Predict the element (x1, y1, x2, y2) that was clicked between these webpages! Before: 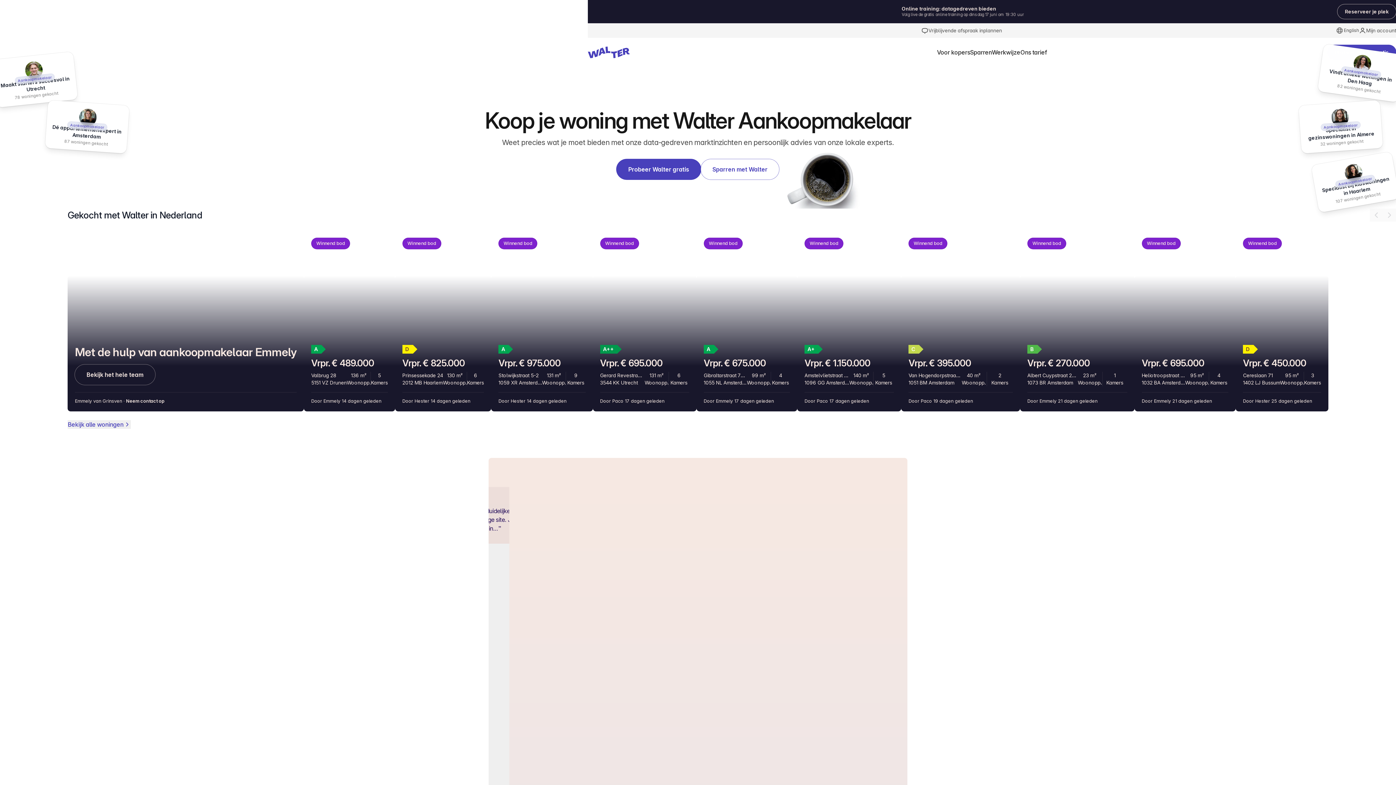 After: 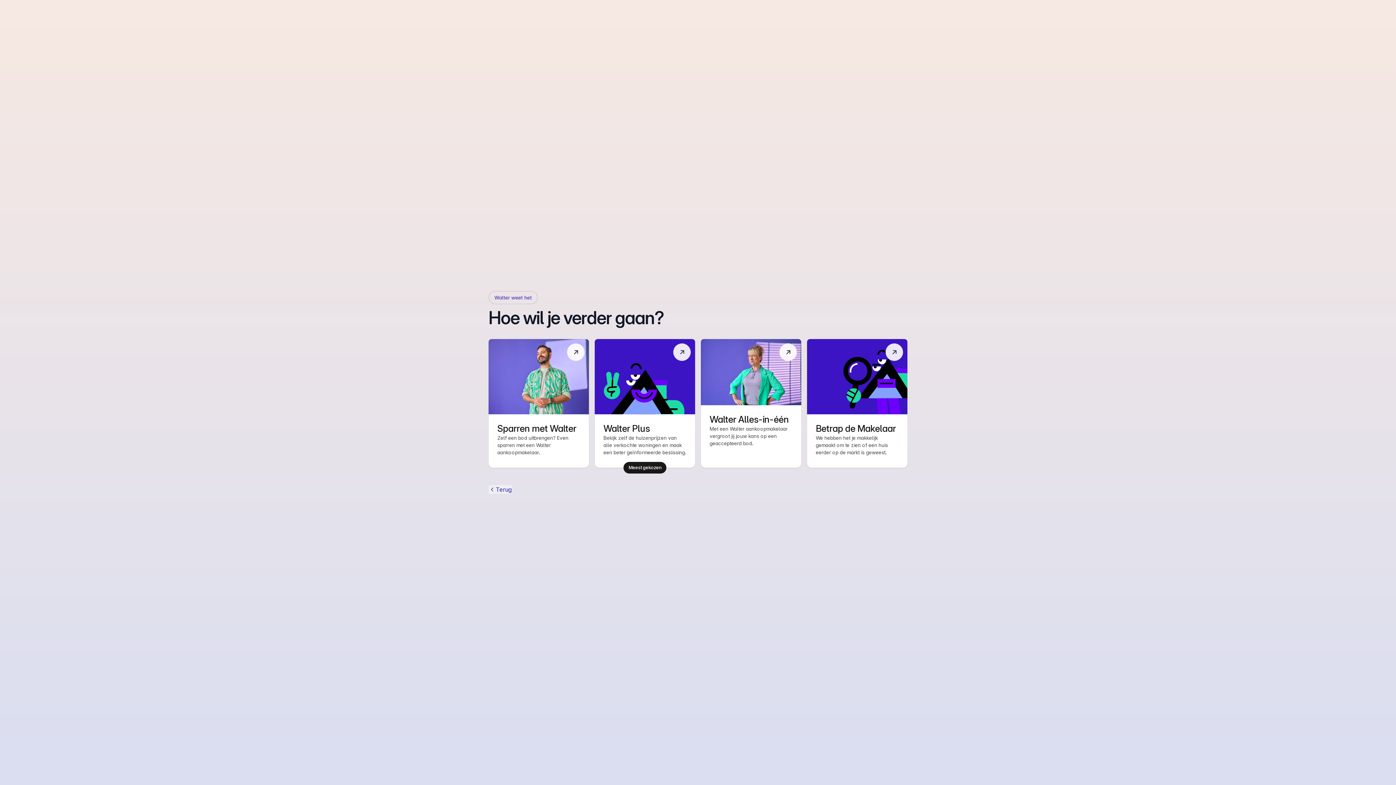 Action: label: Aankoopmakelaar

Specialist in gezinswoningen in Almere

32 woningen gekocht bbox: (1298, 100, 1383, 153)